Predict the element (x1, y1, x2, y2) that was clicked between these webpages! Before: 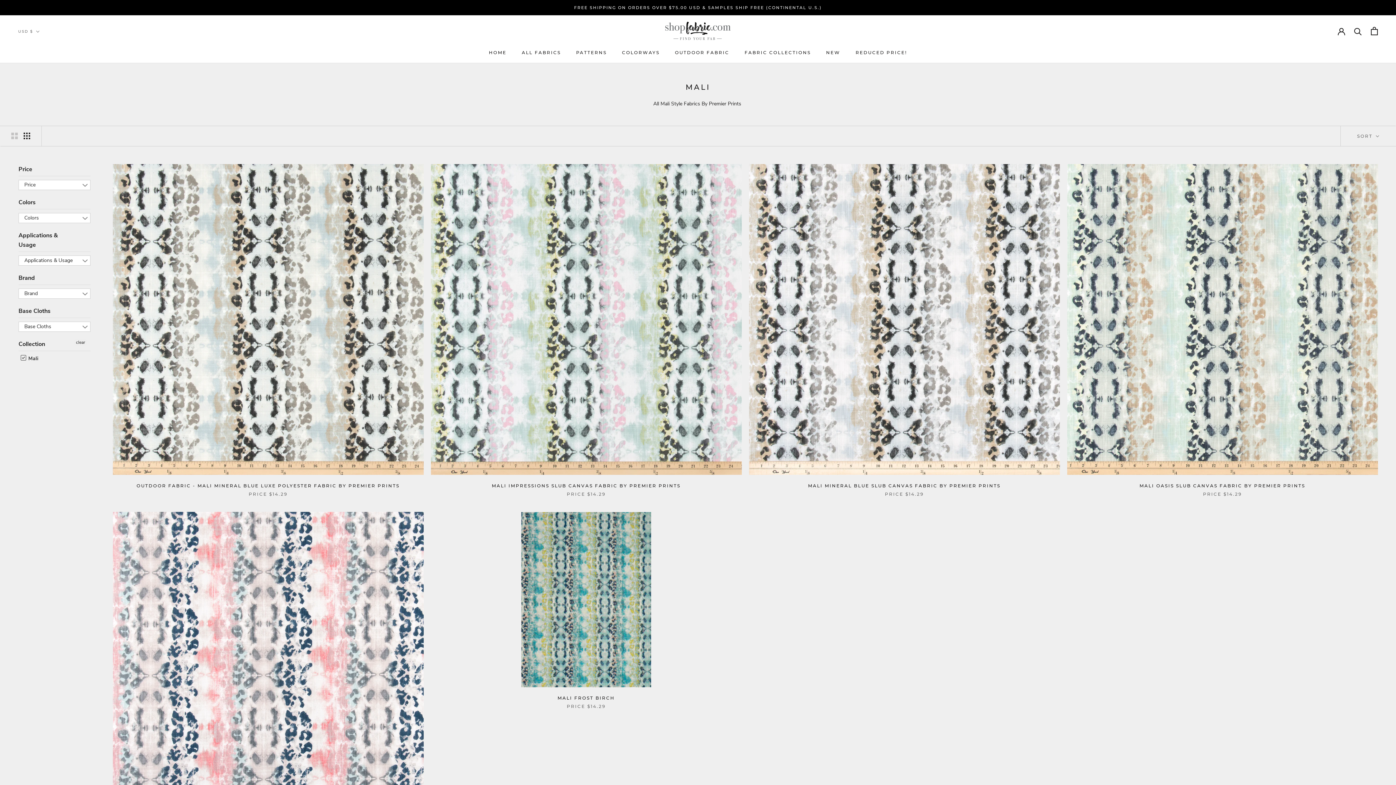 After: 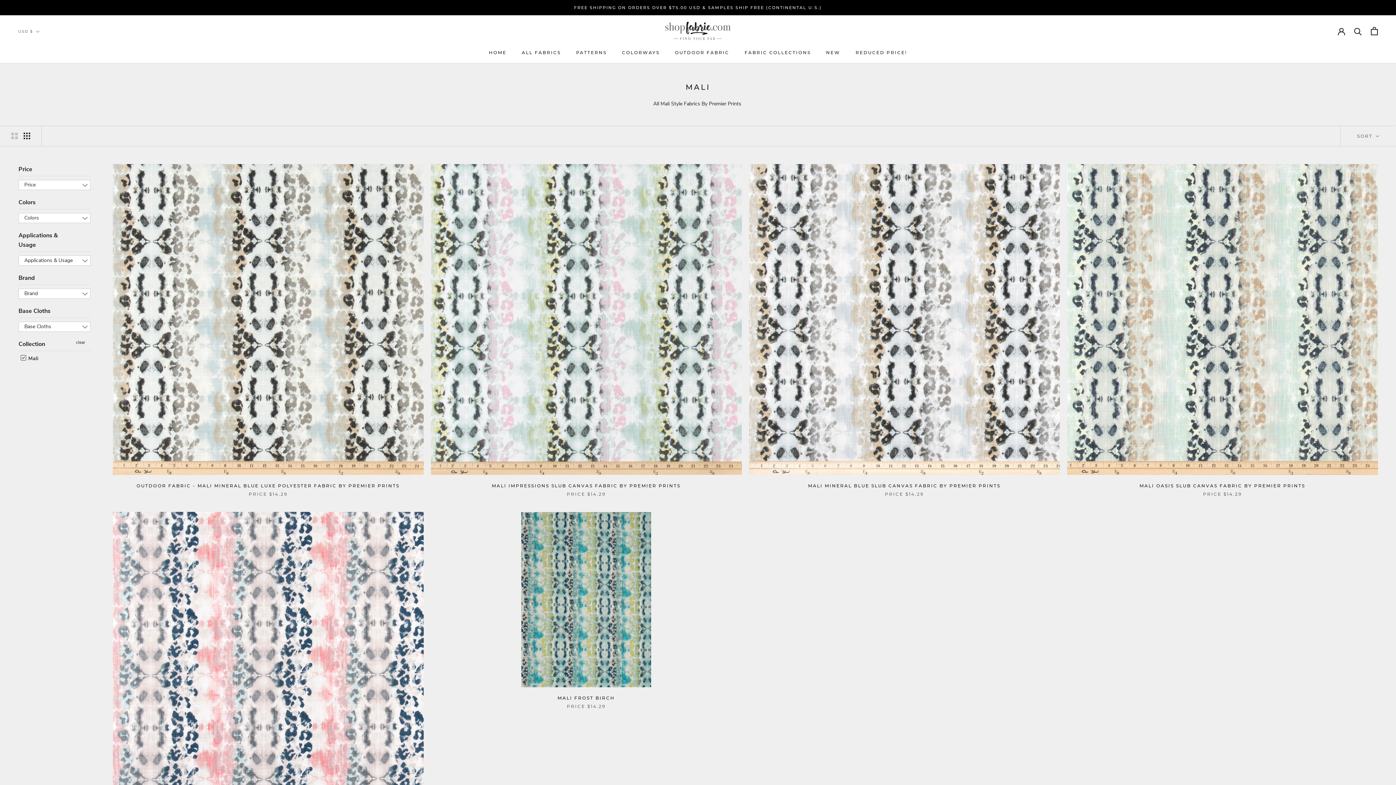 Action: label: Show four products per row bbox: (23, 132, 30, 139)